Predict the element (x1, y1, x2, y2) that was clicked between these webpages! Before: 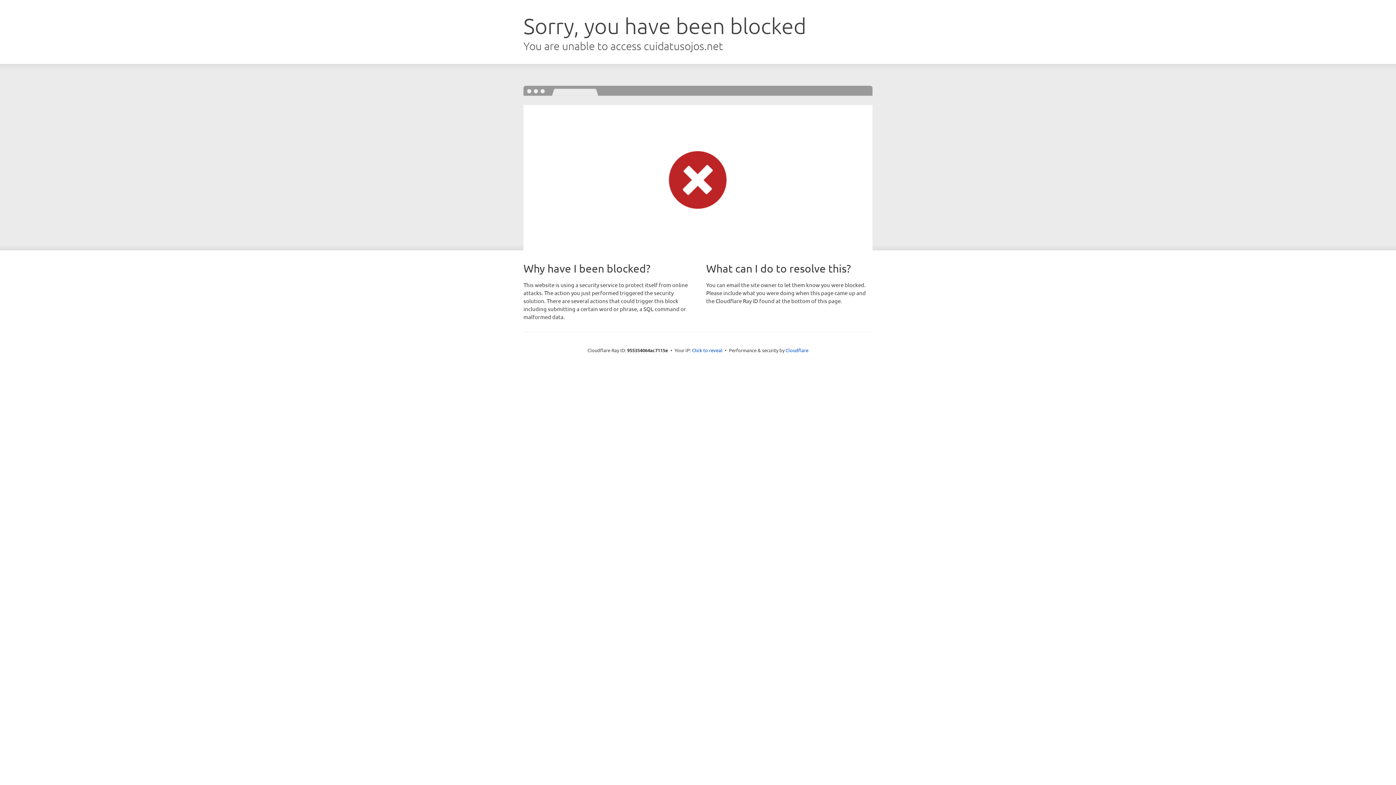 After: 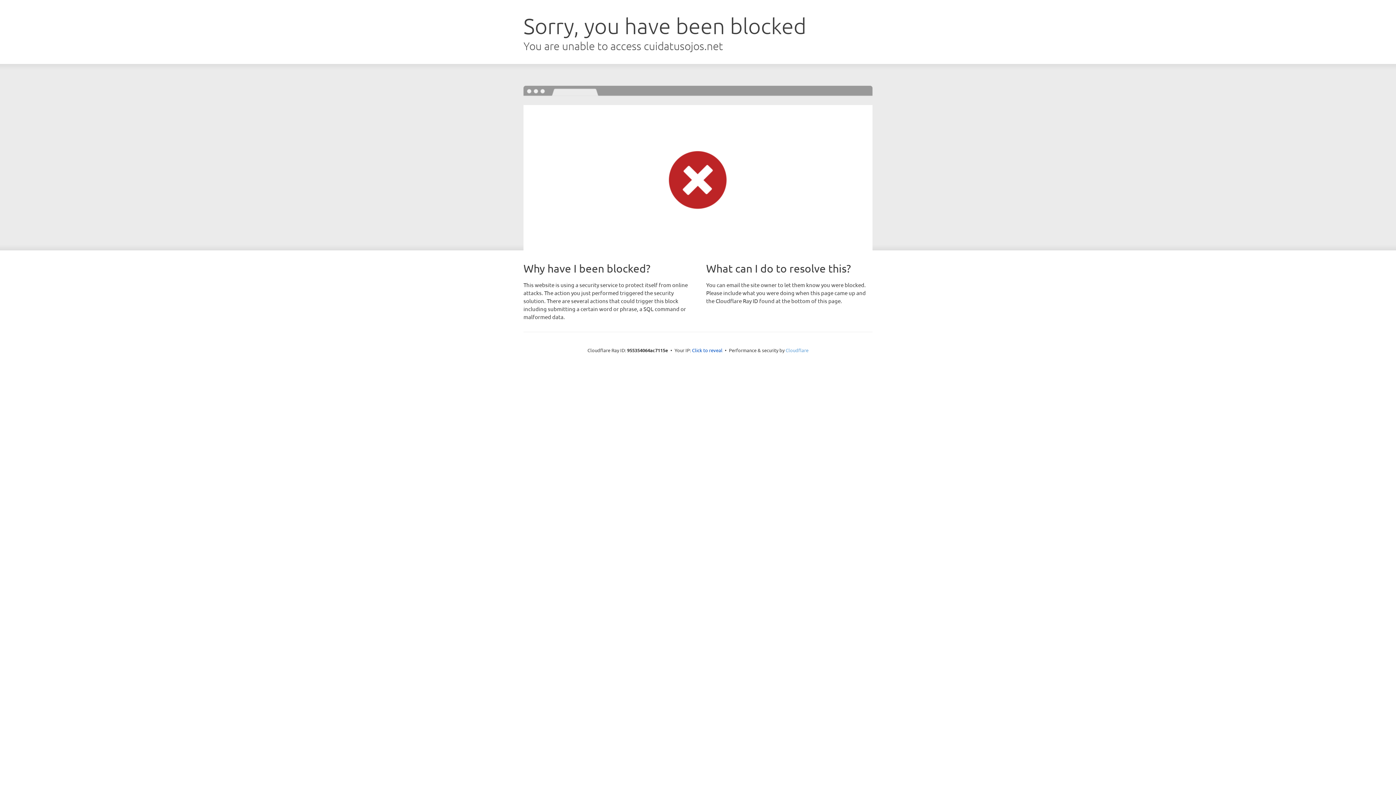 Action: label: Cloudflare bbox: (785, 347, 808, 353)